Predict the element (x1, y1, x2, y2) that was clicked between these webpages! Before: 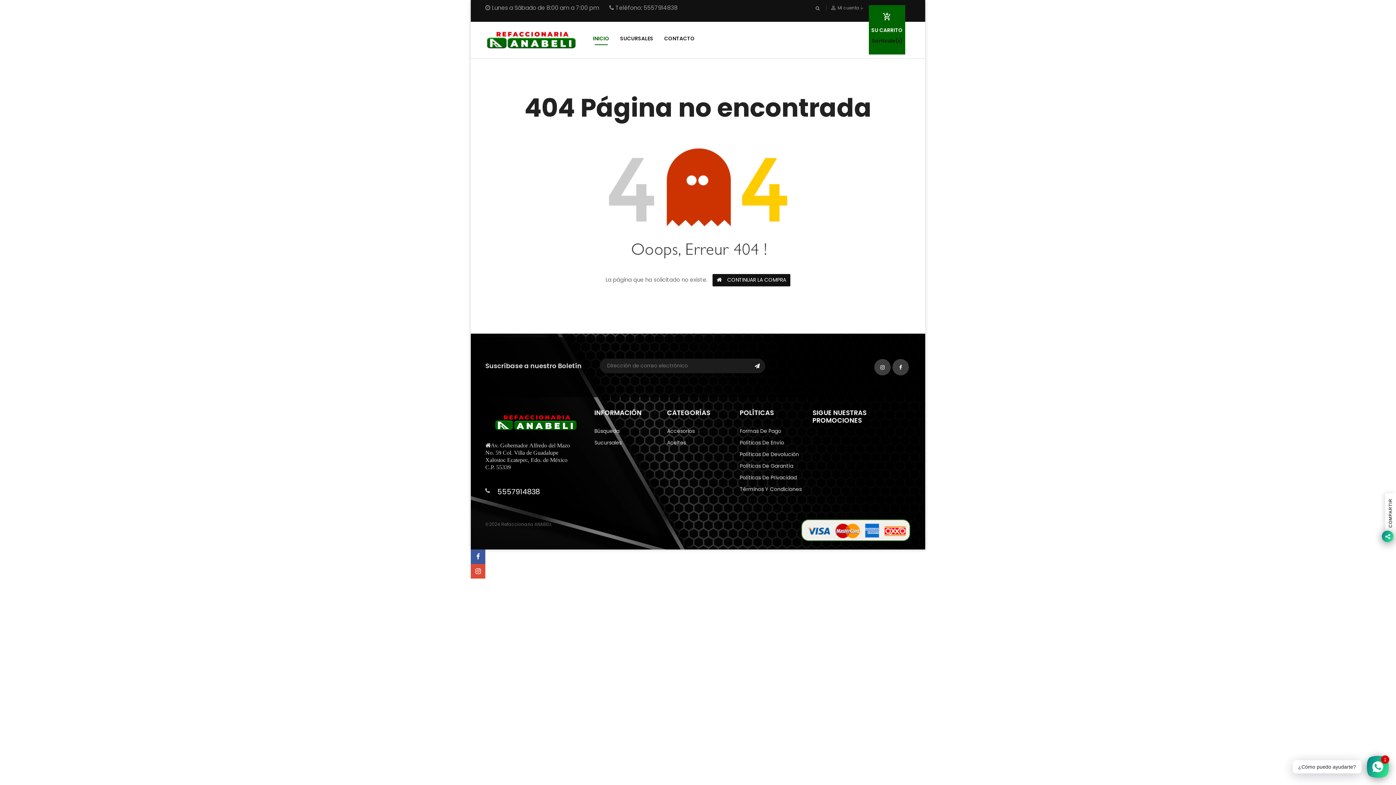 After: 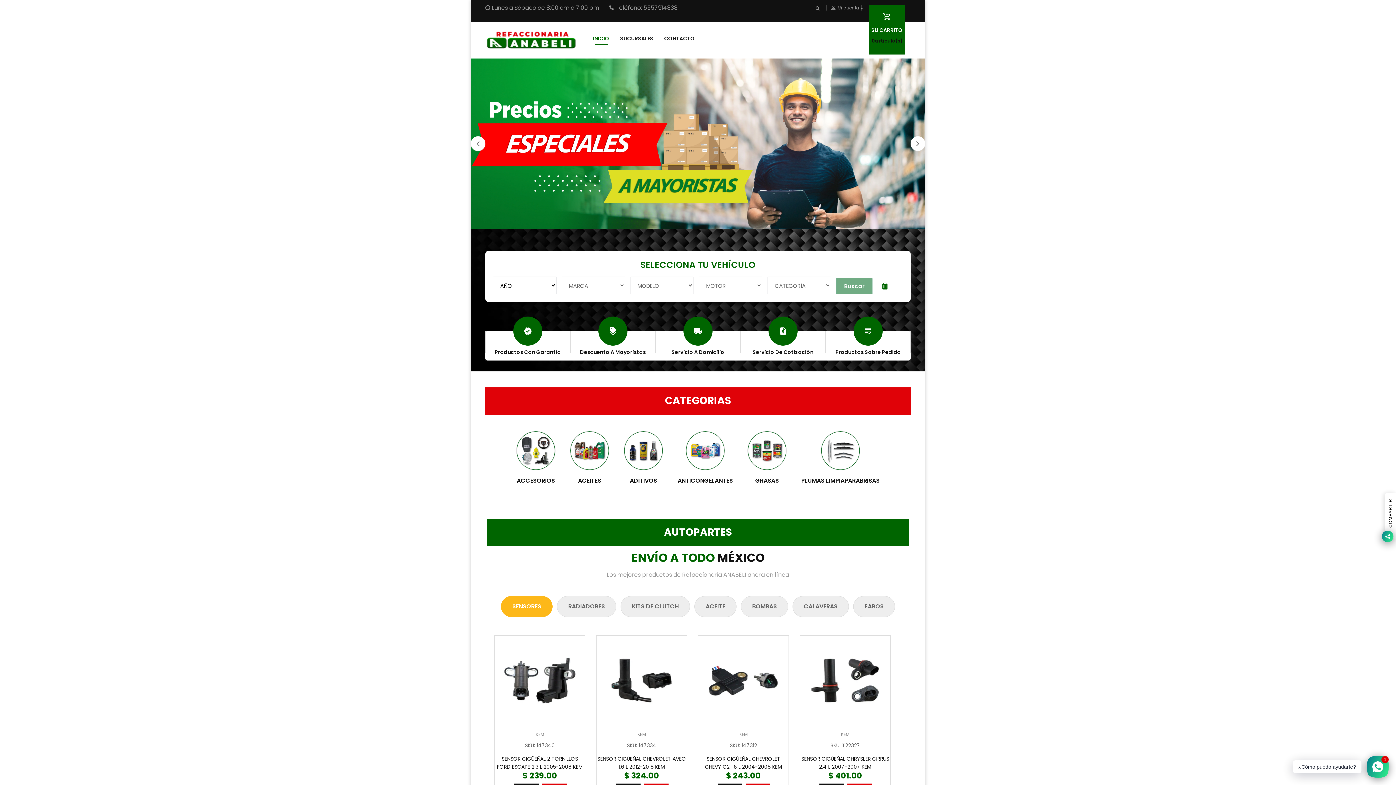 Action: bbox: (485, 35, 577, 42)